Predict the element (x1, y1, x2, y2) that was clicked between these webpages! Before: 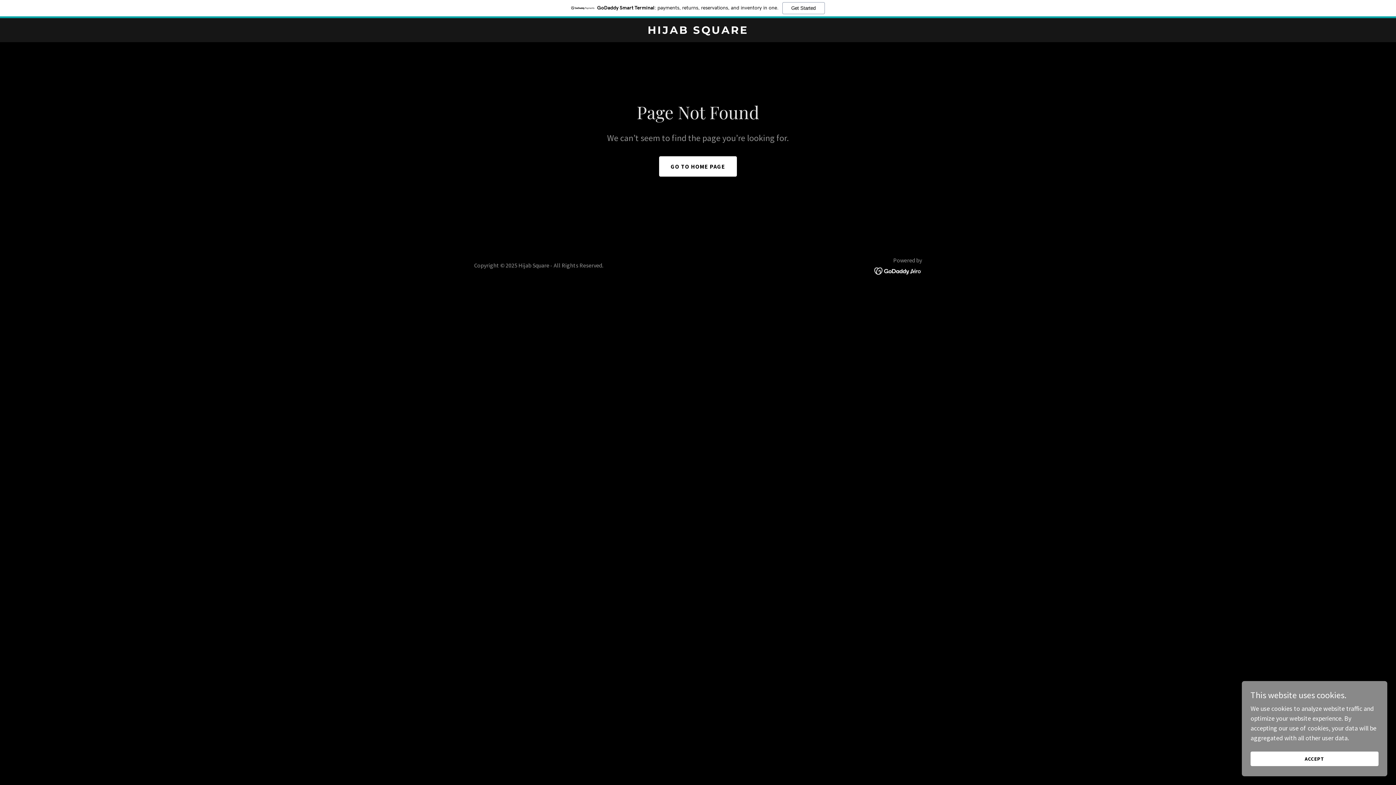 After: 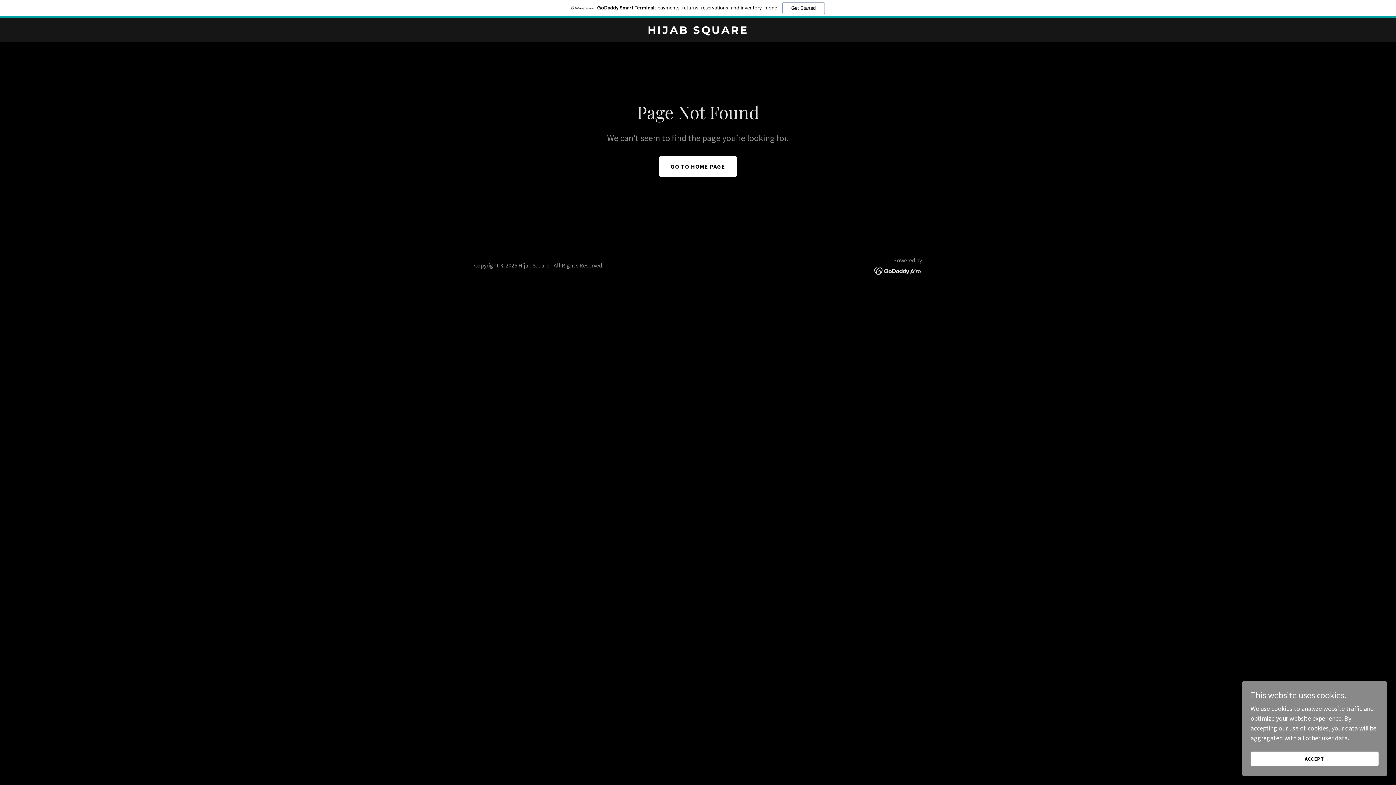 Action: bbox: (0, 0, 1396, 18) label: GoDaddy Smart Terminal: payments, returns, reservations, and inventory in one.
Get Started